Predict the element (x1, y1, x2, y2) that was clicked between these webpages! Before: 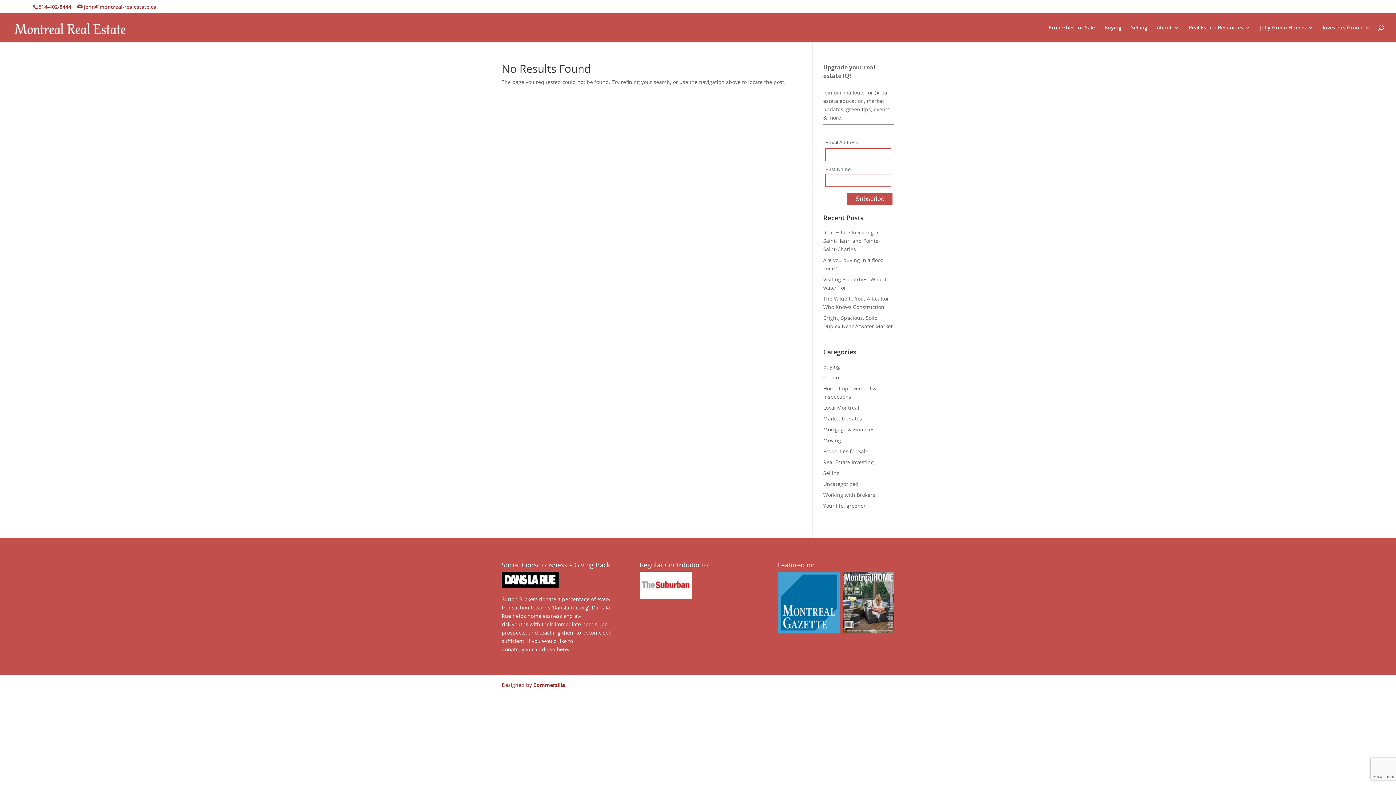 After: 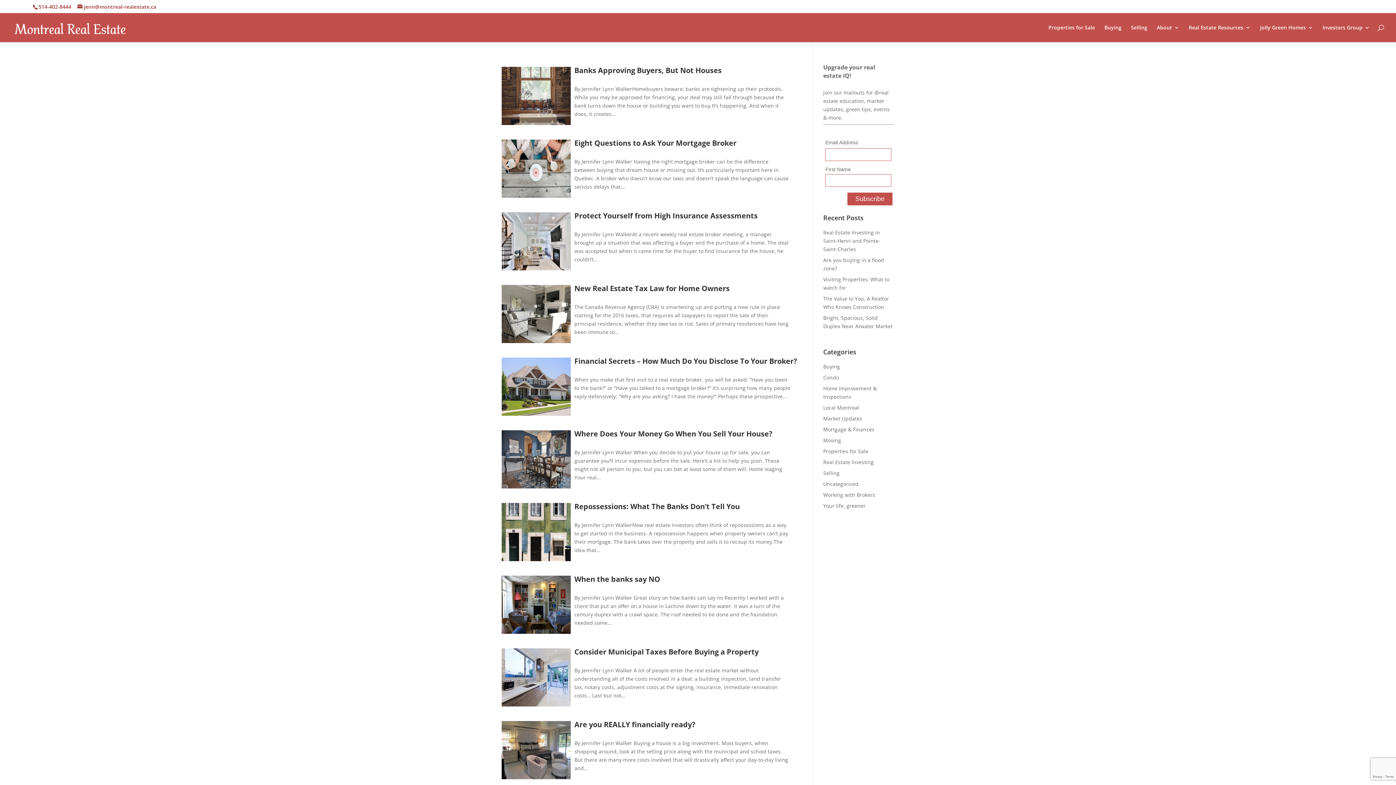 Action: bbox: (823, 426, 874, 432) label: Mortgage & Finances